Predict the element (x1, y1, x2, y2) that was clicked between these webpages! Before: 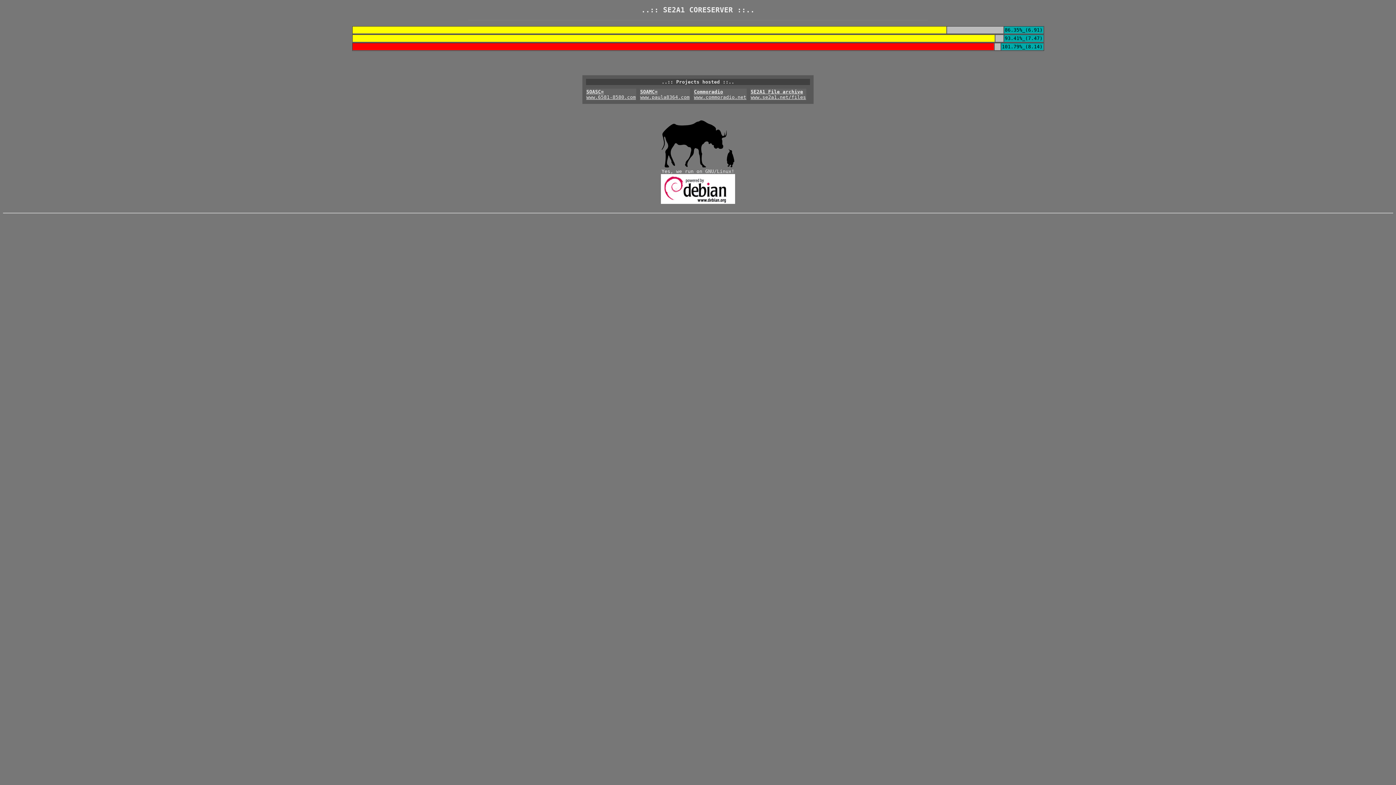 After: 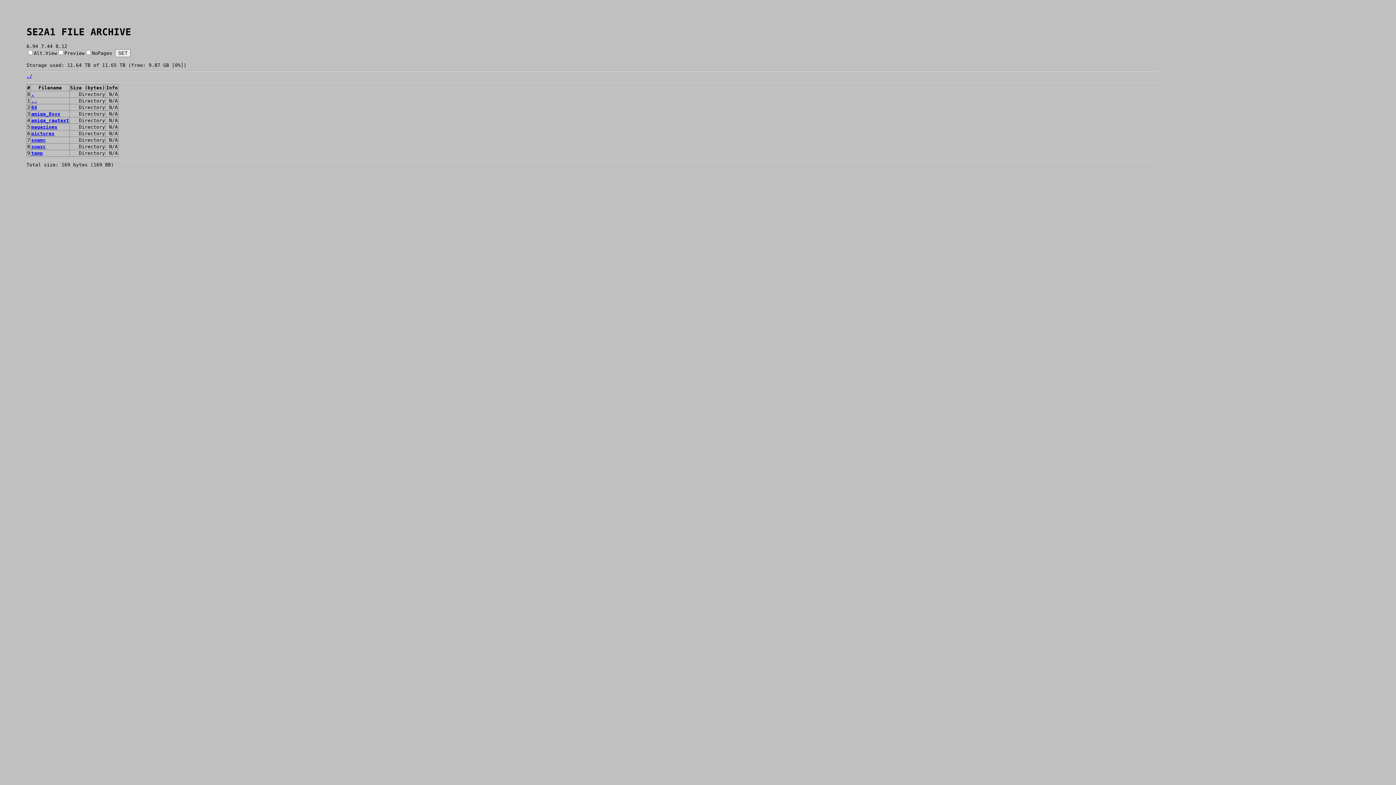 Action: label: SE2A1 File archive bbox: (750, 89, 803, 94)